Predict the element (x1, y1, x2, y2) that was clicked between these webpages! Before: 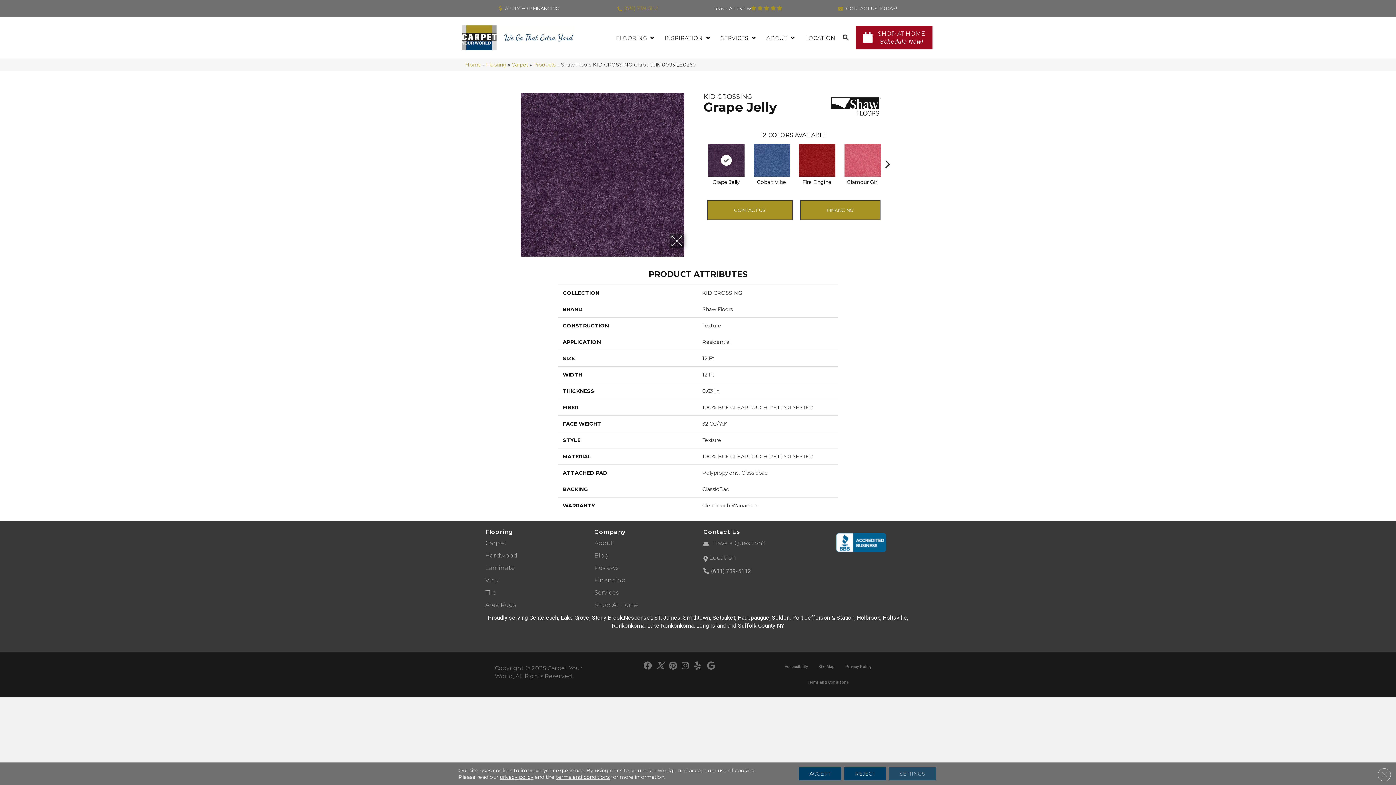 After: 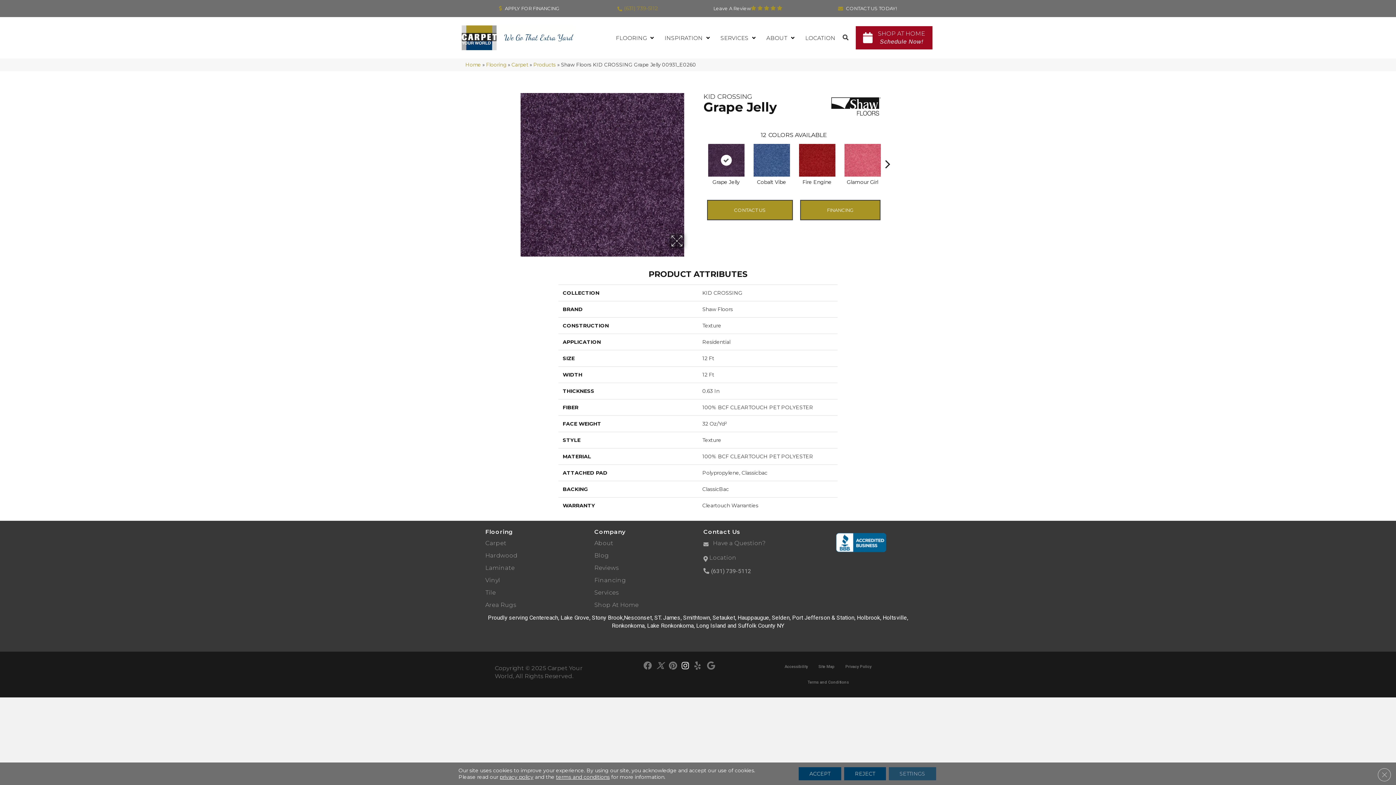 Action: bbox: (681, 659, 689, 672)